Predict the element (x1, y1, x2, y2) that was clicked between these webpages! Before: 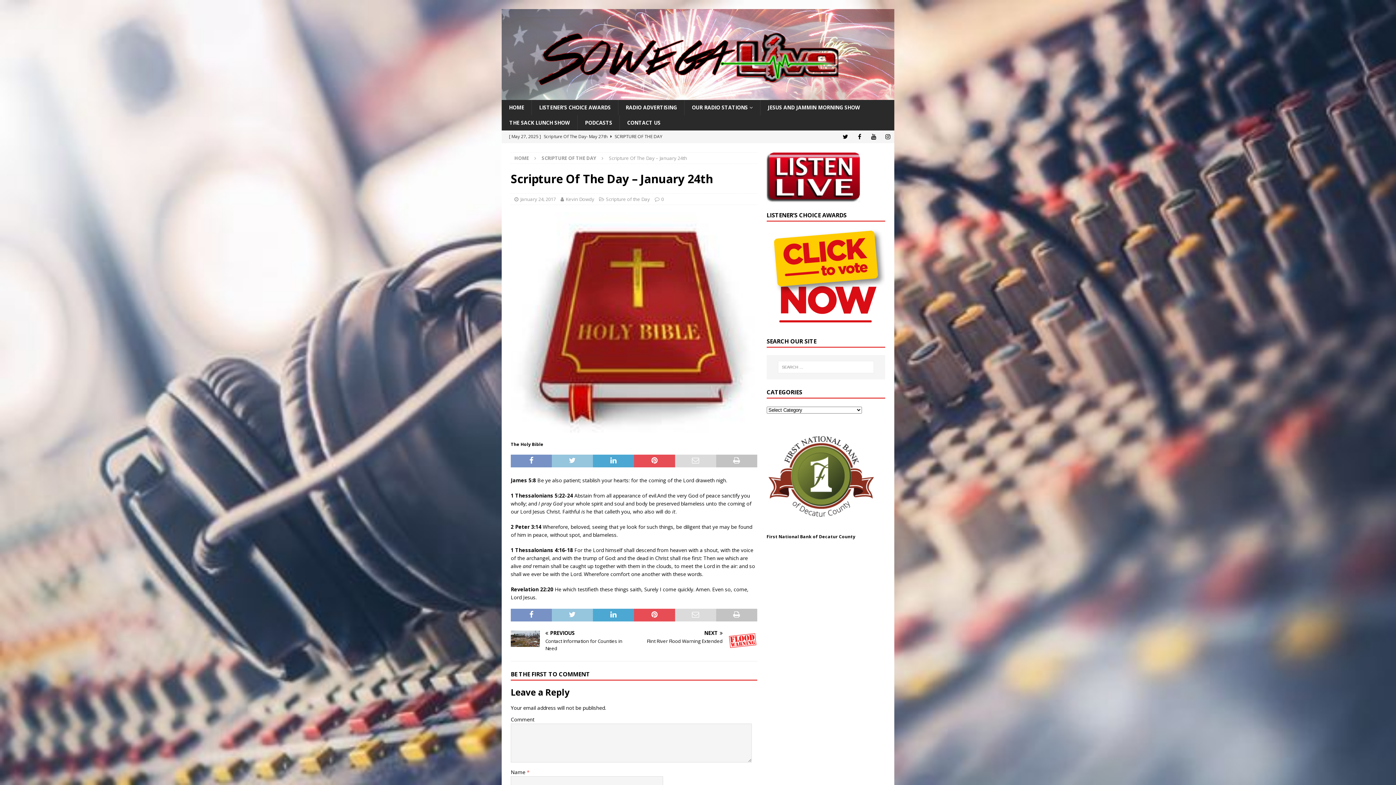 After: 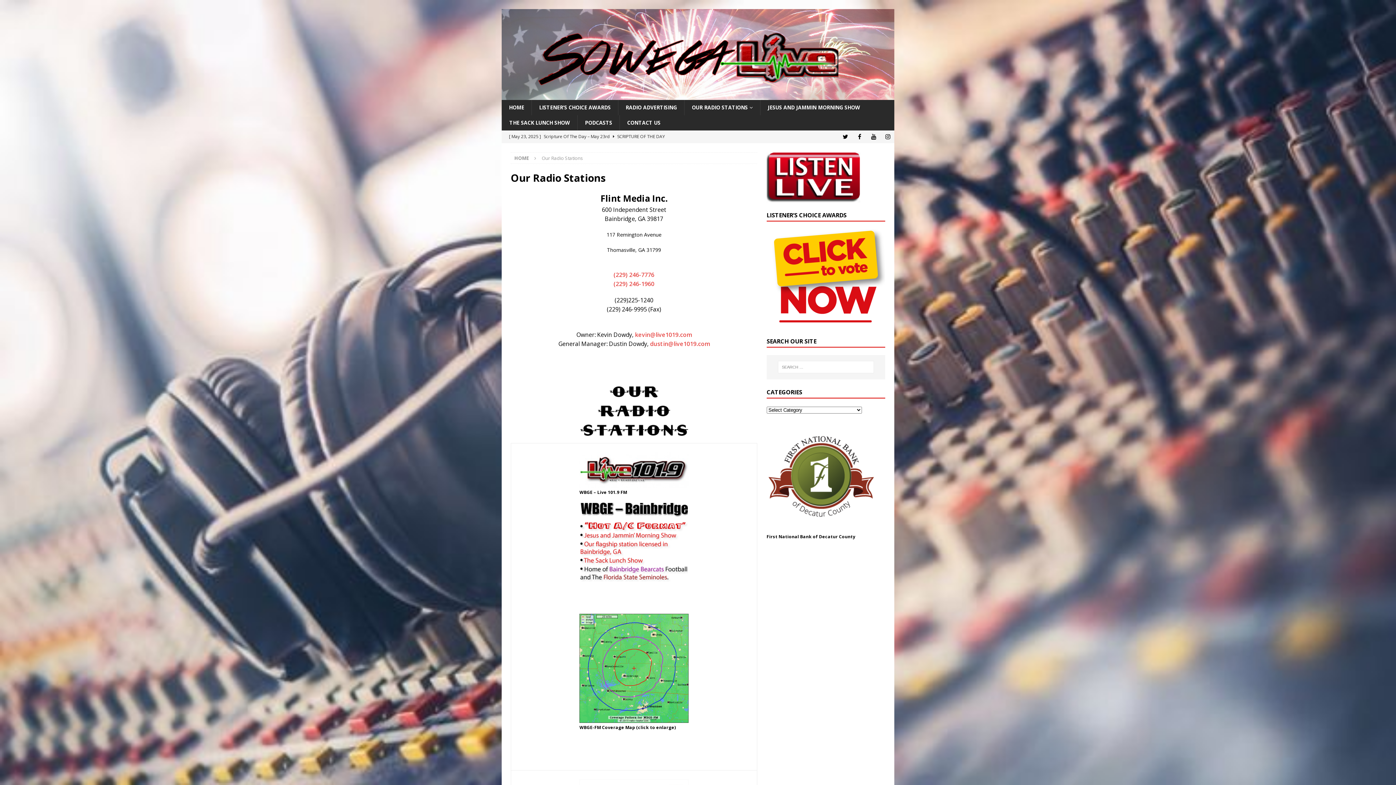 Action: label: OUR RADIO STATIONS bbox: (684, 100, 760, 115)